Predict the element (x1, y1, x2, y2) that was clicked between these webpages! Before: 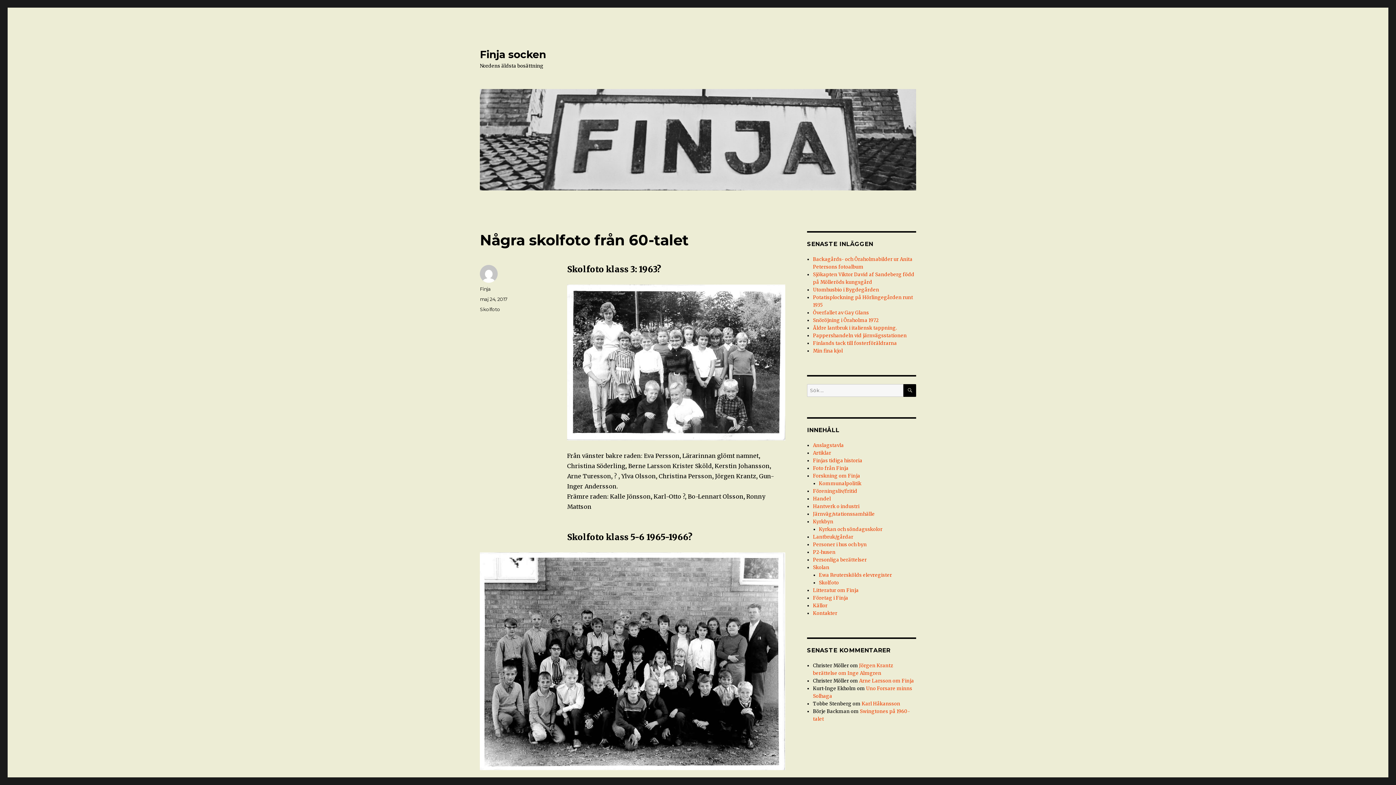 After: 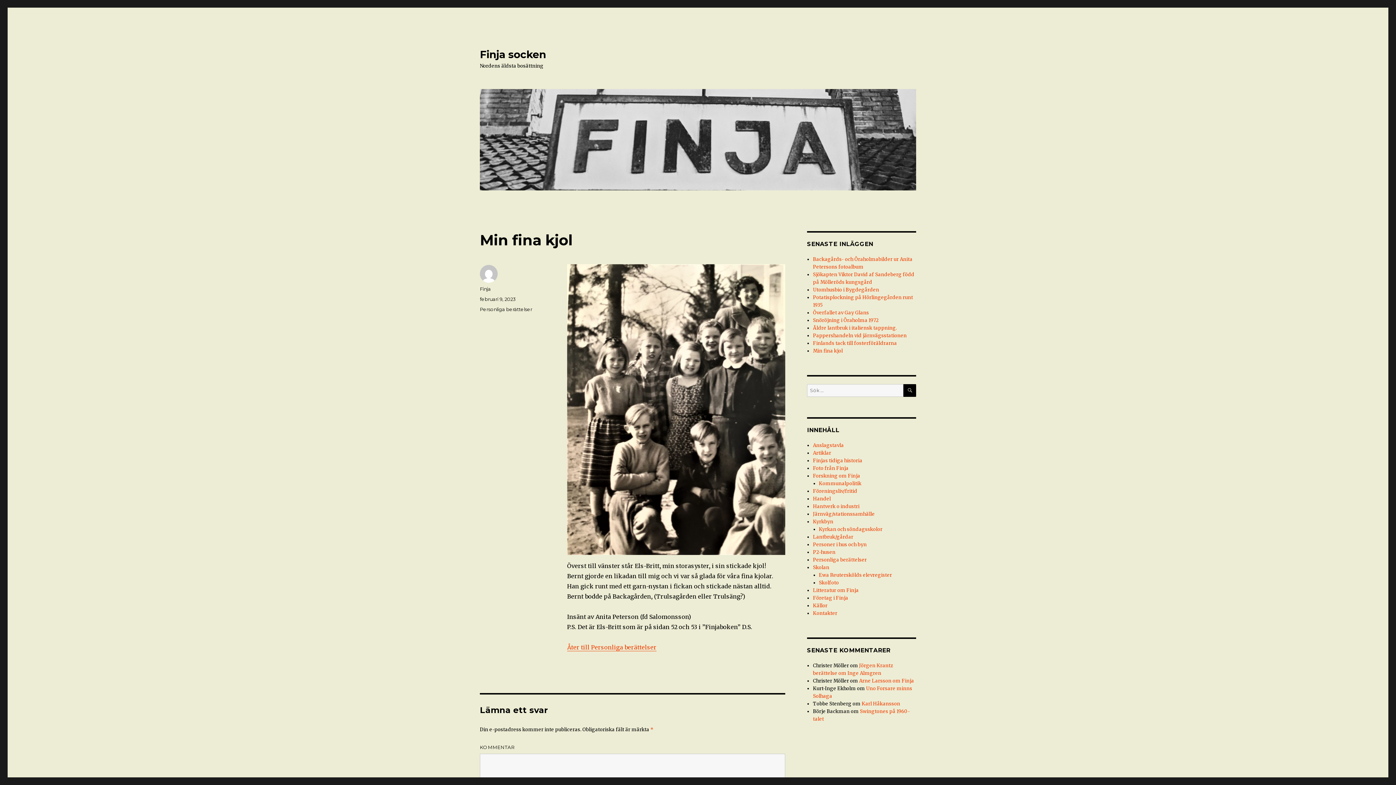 Action: bbox: (813, 348, 843, 354) label: Min fina kjol